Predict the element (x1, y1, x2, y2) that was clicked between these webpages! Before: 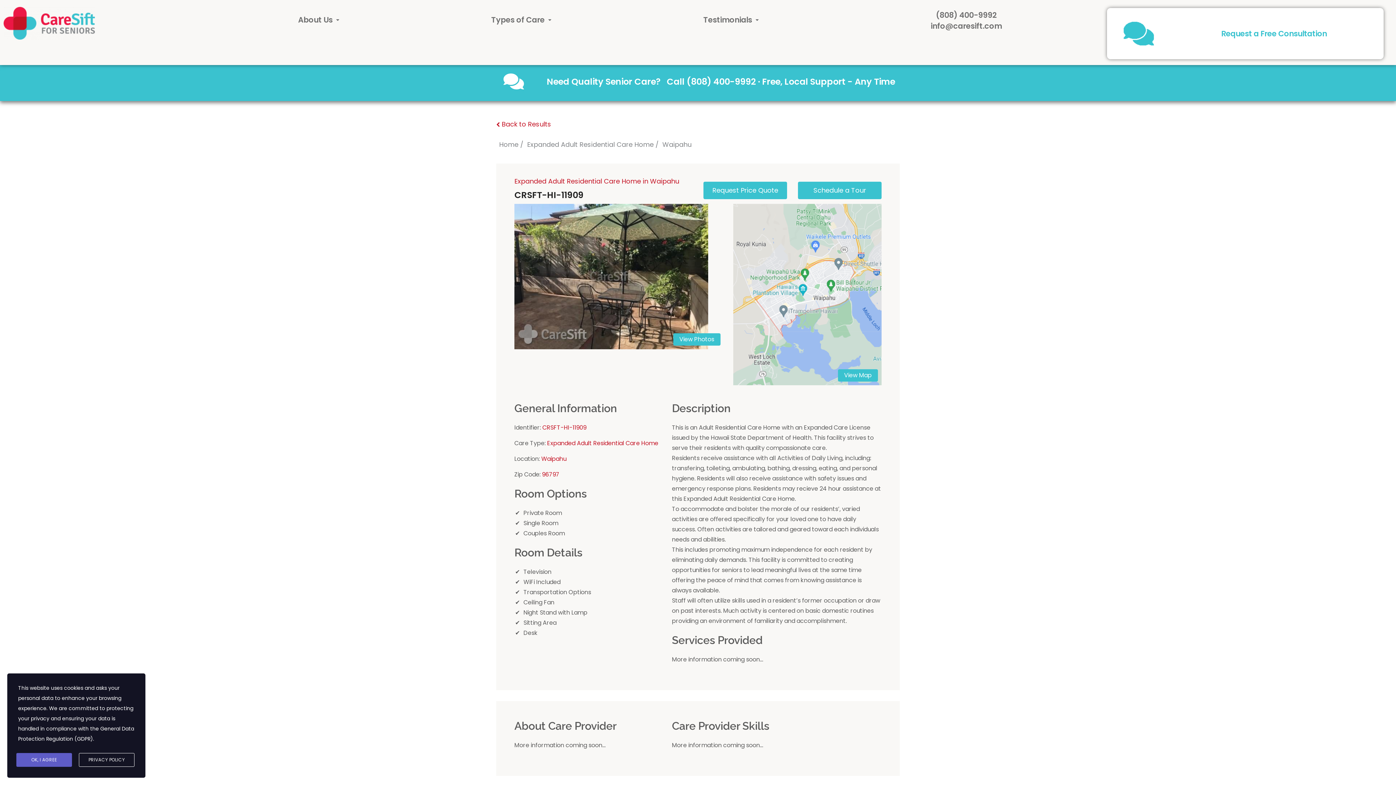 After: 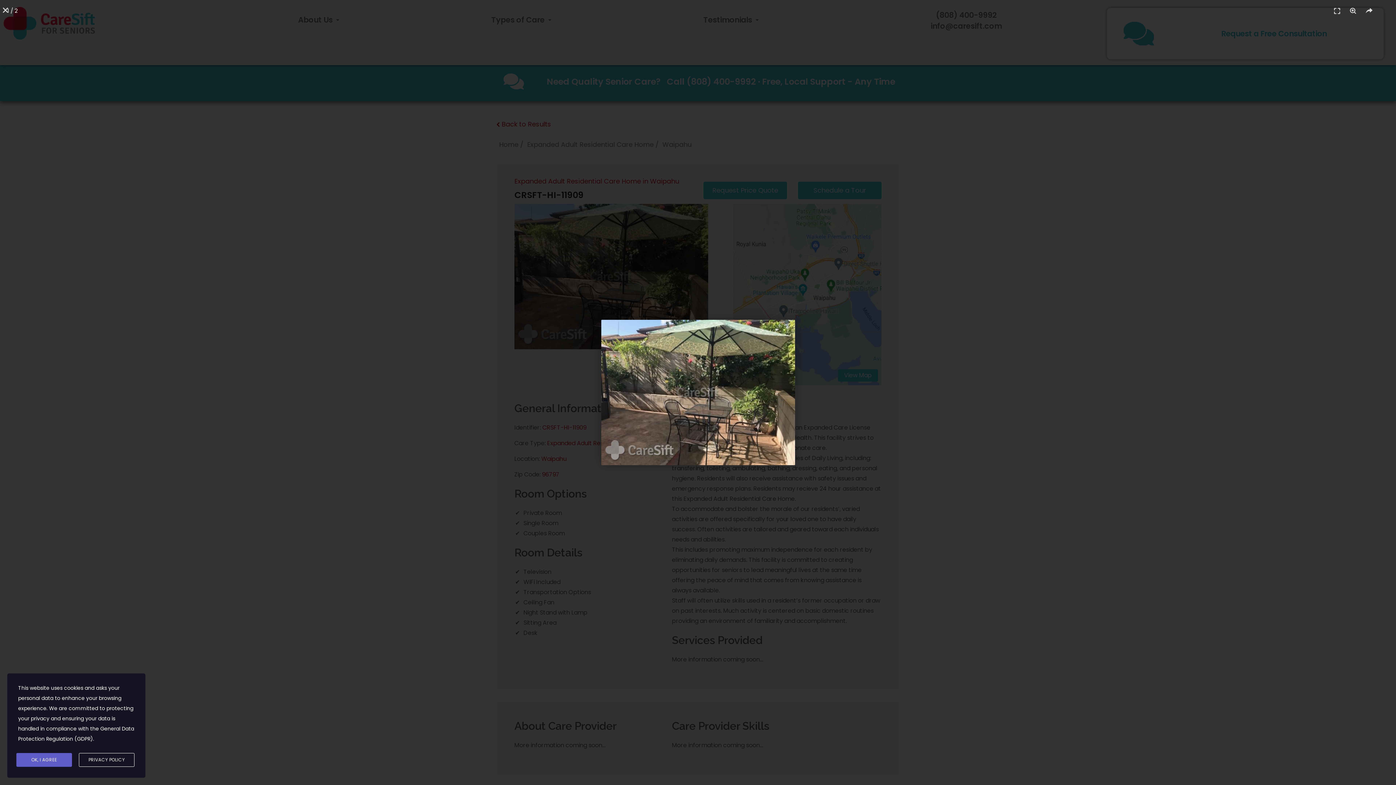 Action: label: View Photos bbox: (514, 204, 724, 349)